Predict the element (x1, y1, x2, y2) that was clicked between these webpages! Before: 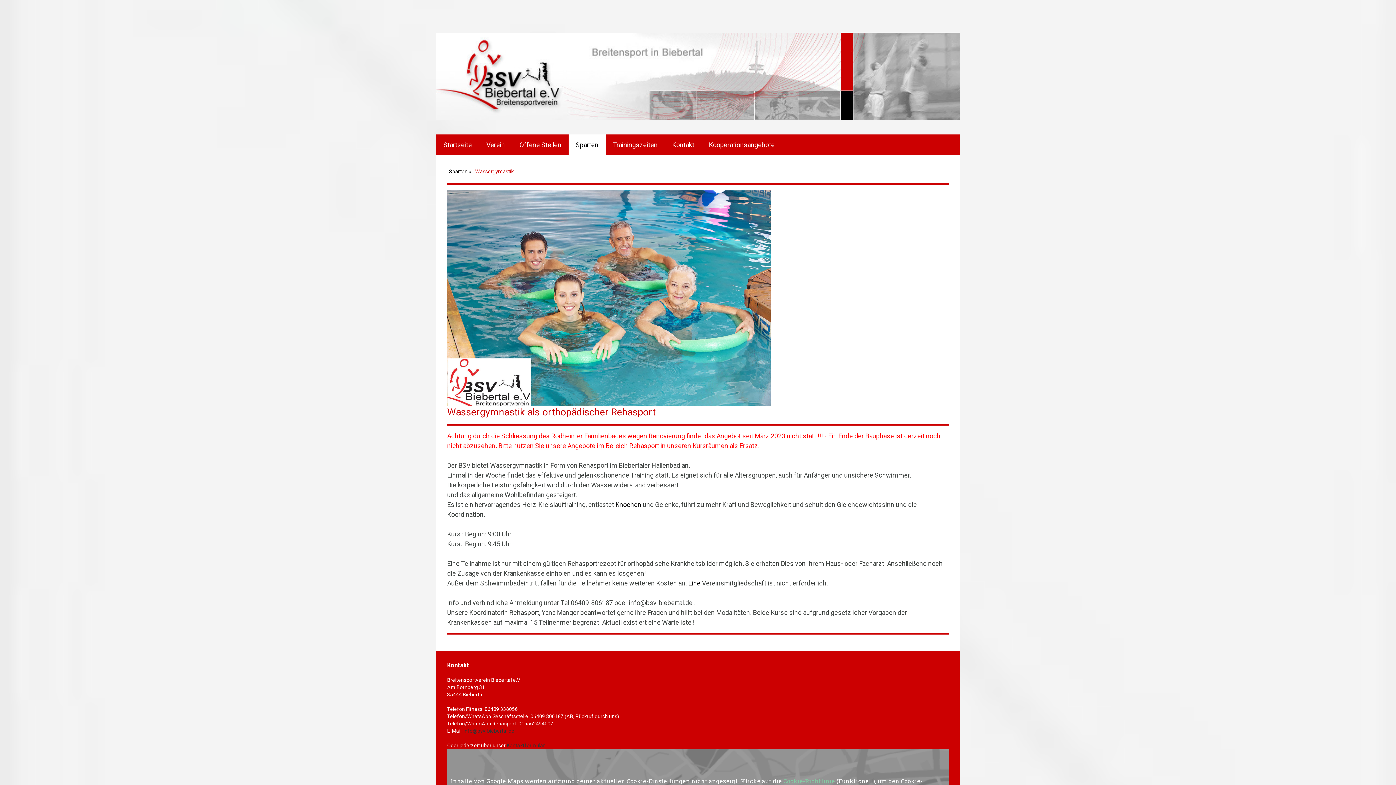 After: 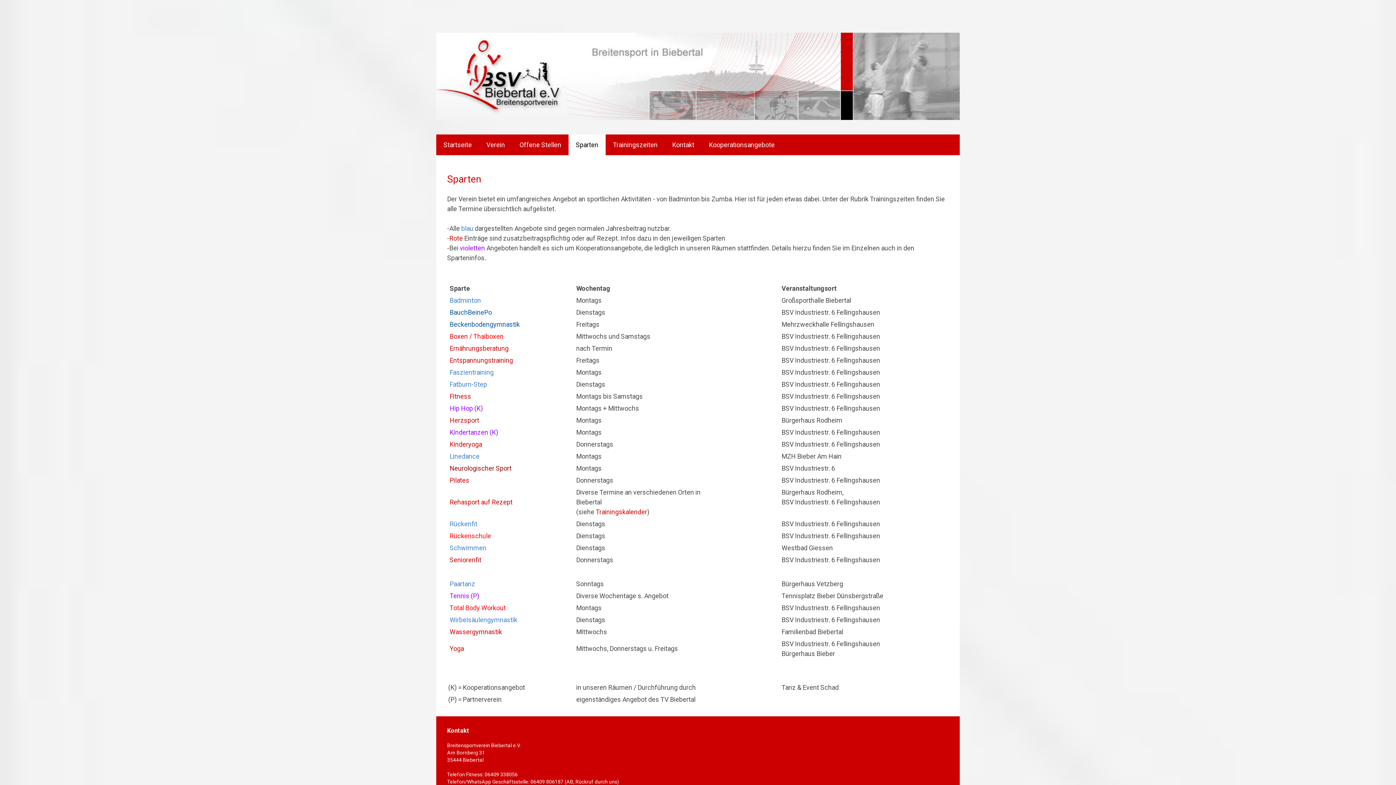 Action: label: Sparten bbox: (568, 134, 605, 155)